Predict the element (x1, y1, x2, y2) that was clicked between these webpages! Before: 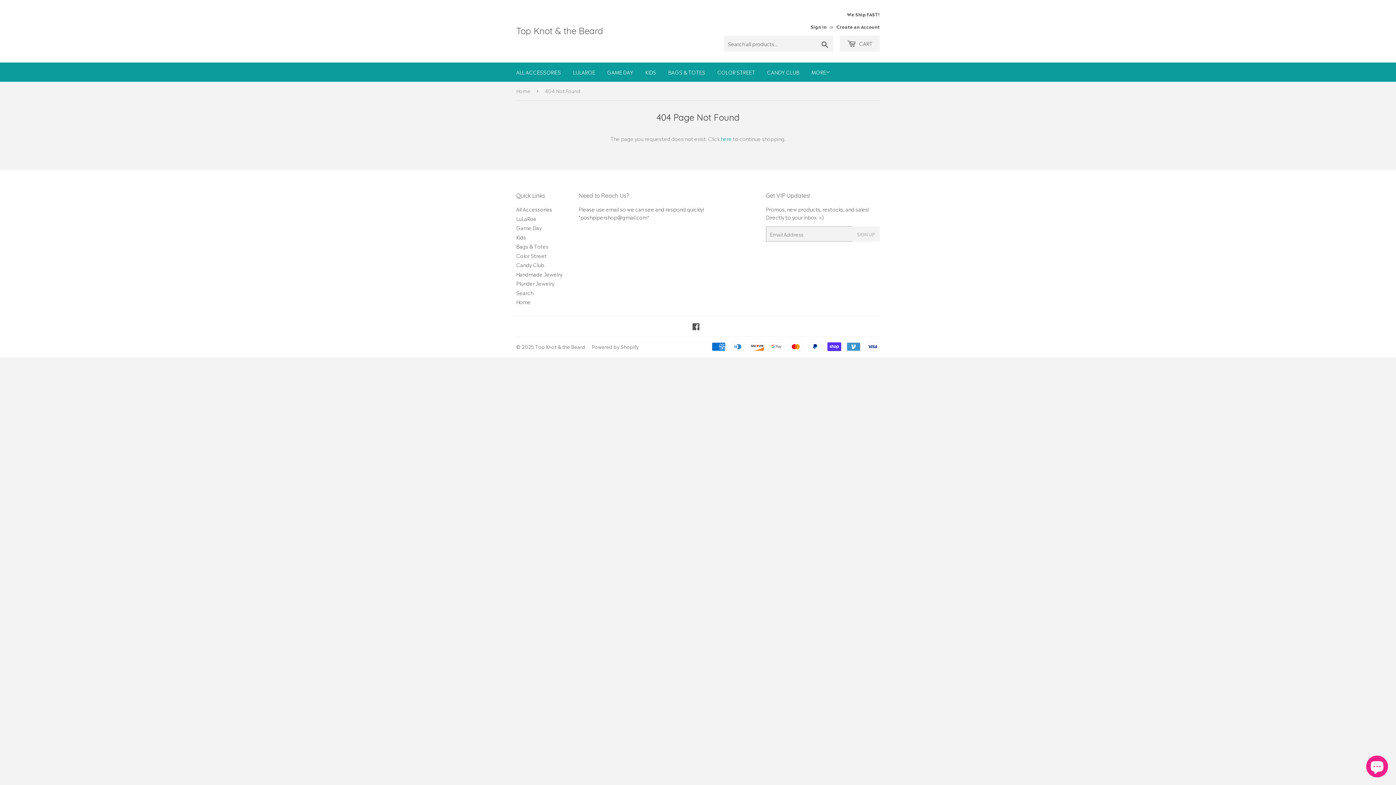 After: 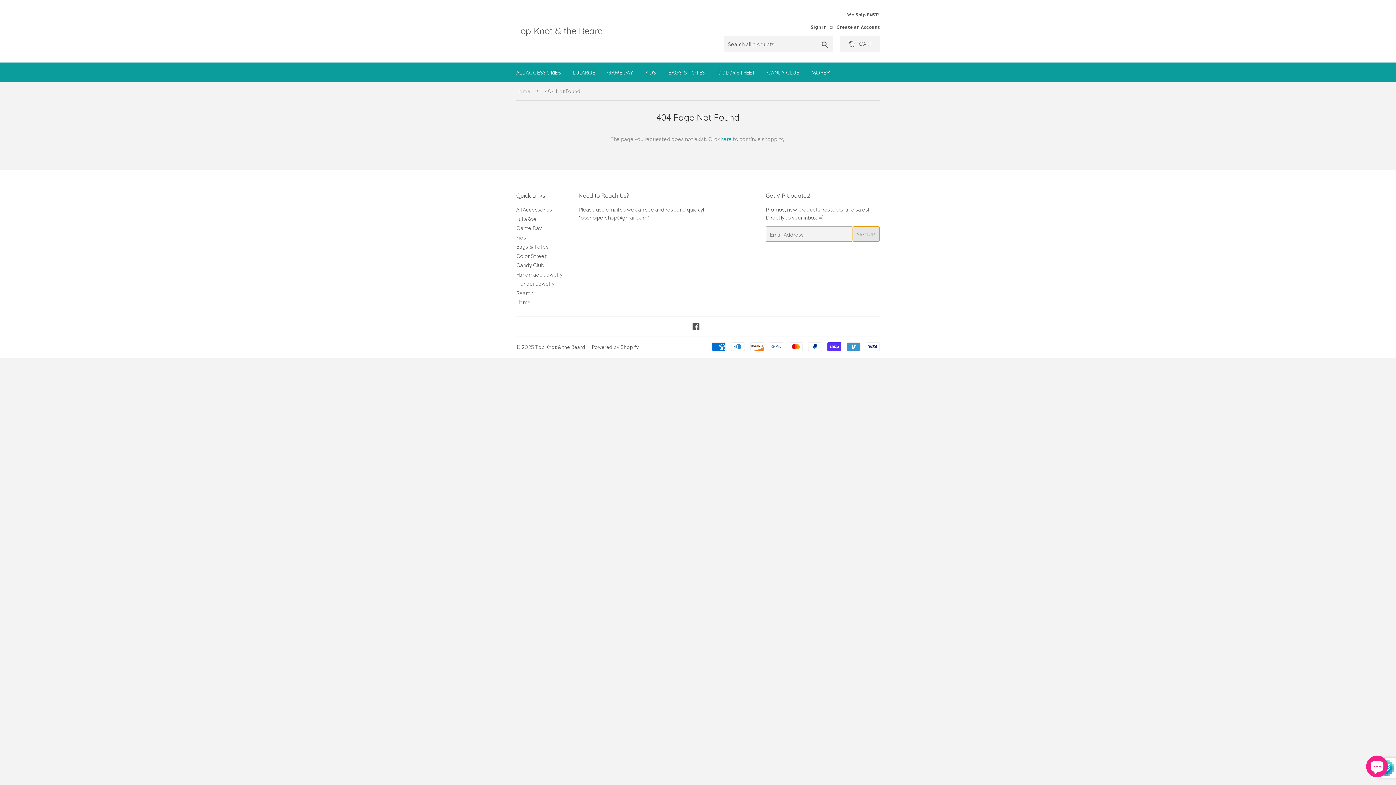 Action: label: SIGN UP bbox: (852, 226, 879, 241)